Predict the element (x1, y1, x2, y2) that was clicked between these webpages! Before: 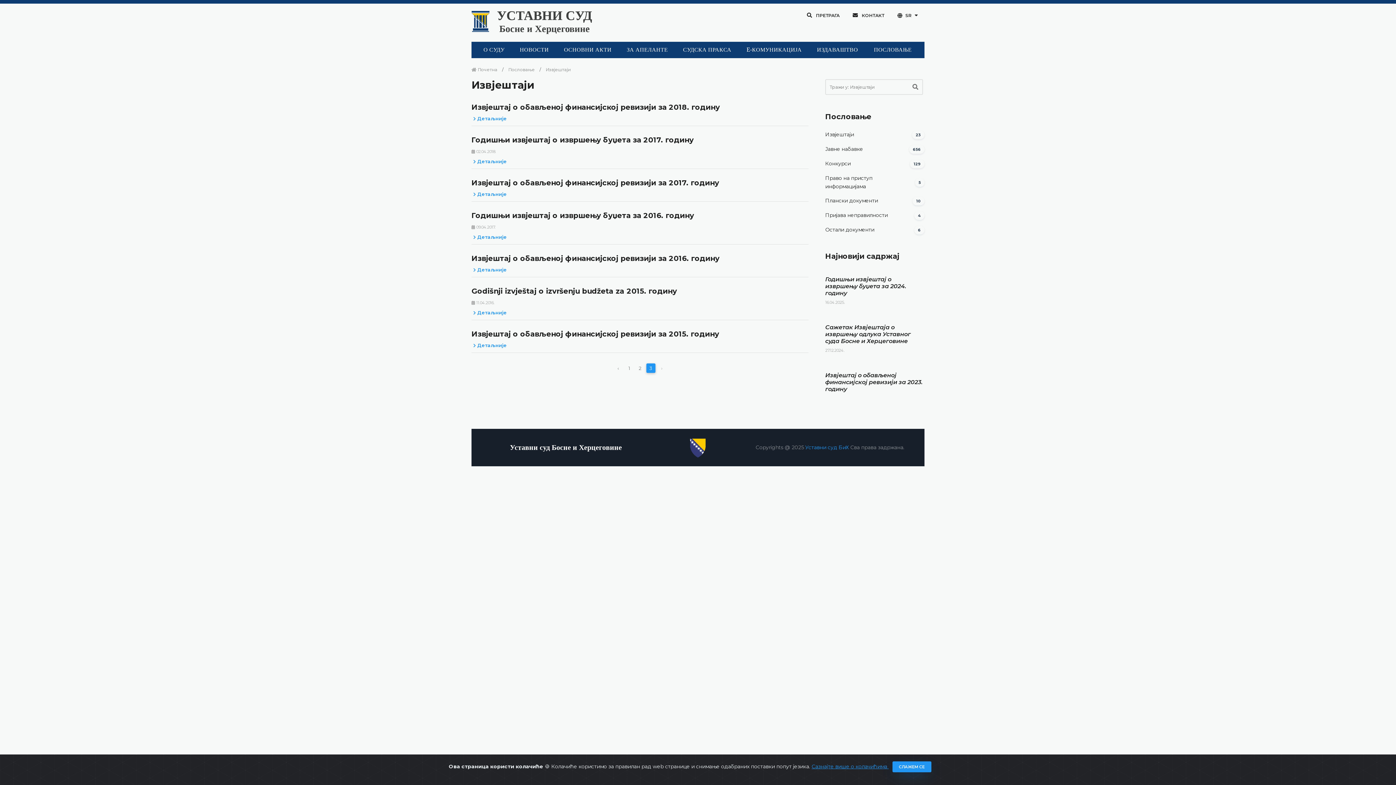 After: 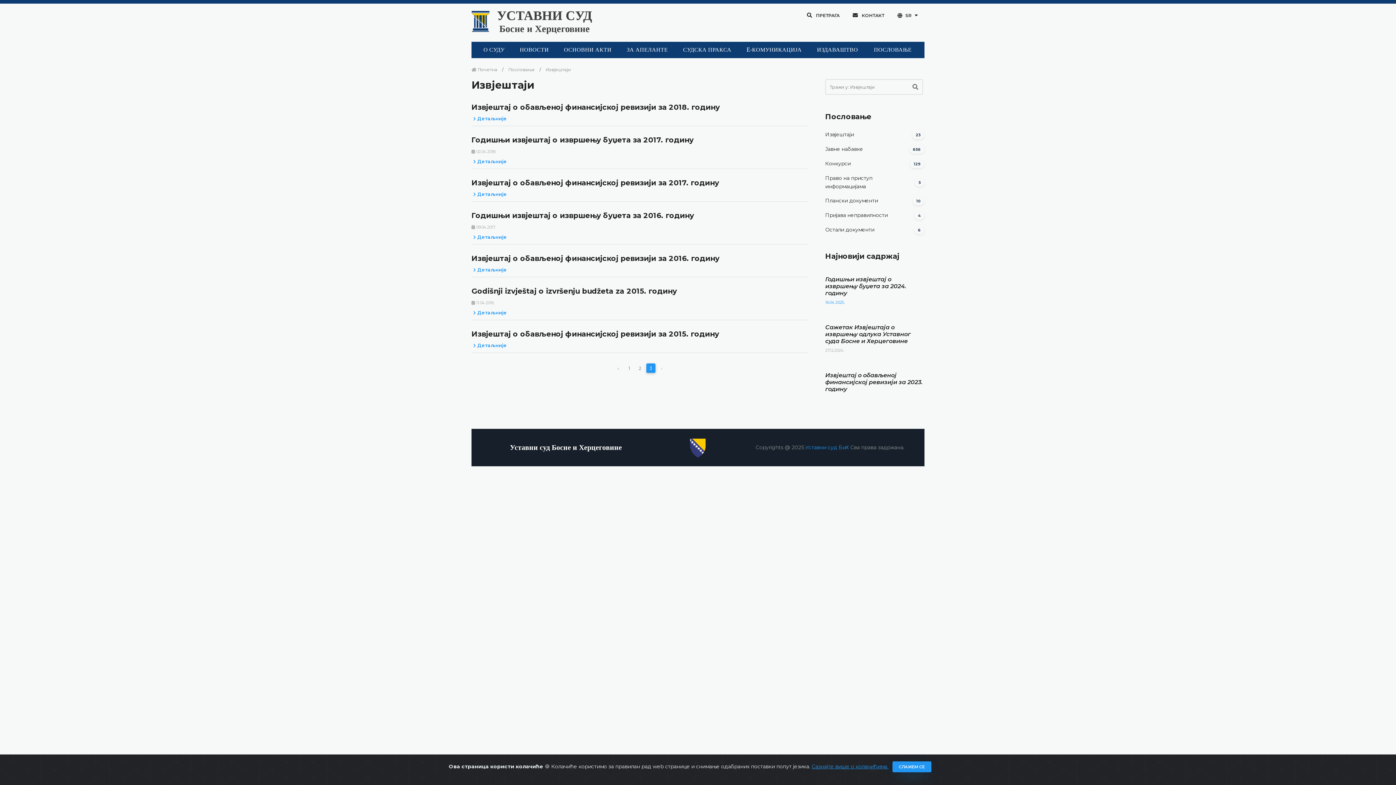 Action: bbox: (825, 299, 845, 304) label: 16.04.2025.